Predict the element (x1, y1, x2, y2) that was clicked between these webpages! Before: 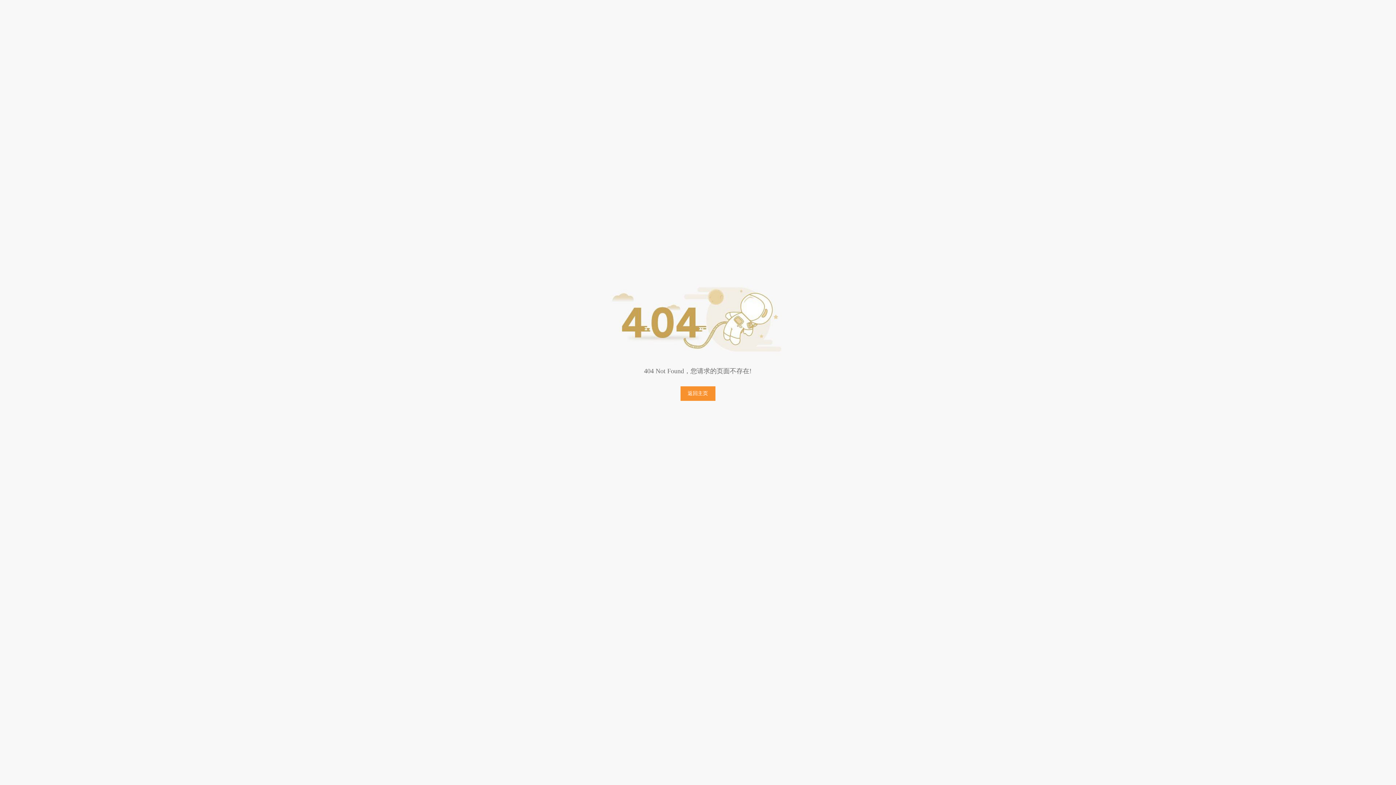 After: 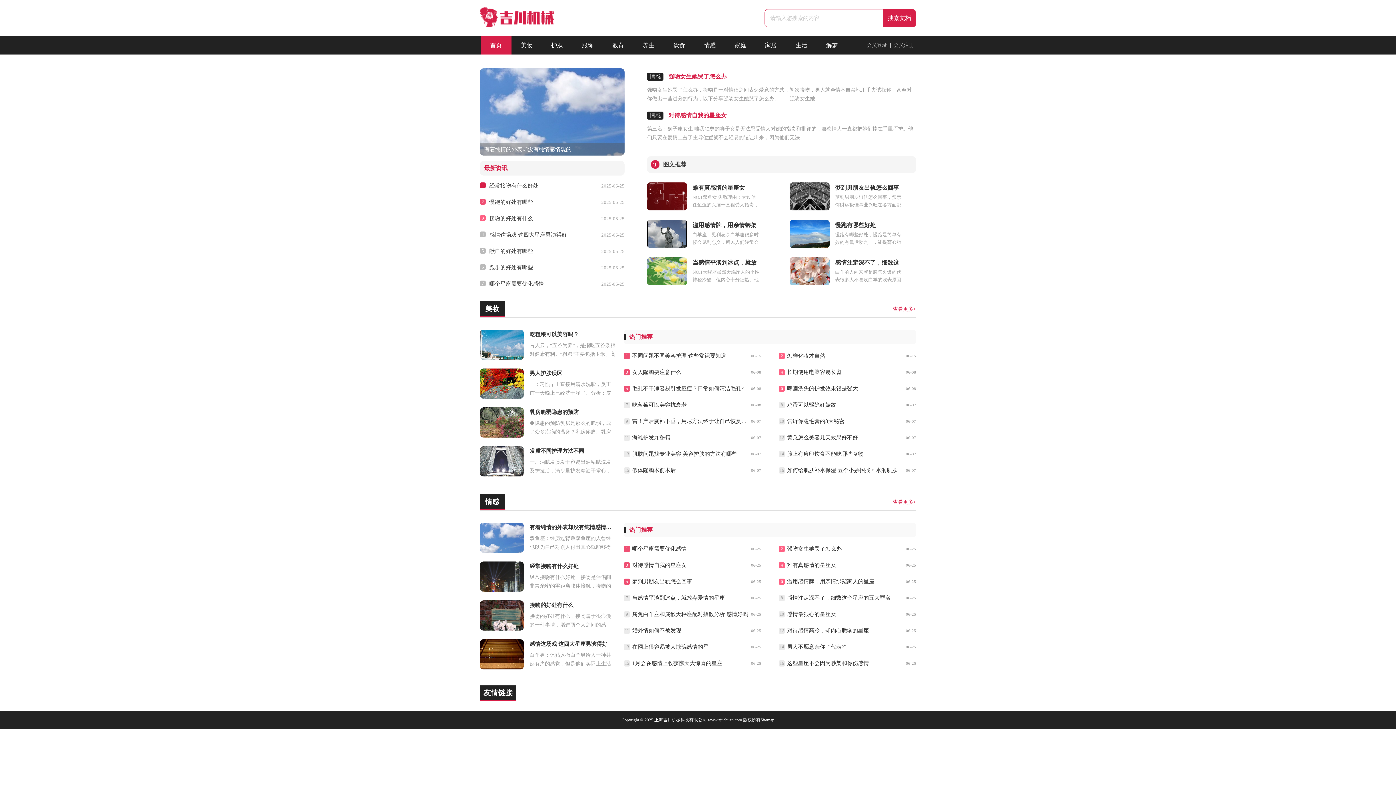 Action: bbox: (680, 386, 715, 401) label: 返回主页